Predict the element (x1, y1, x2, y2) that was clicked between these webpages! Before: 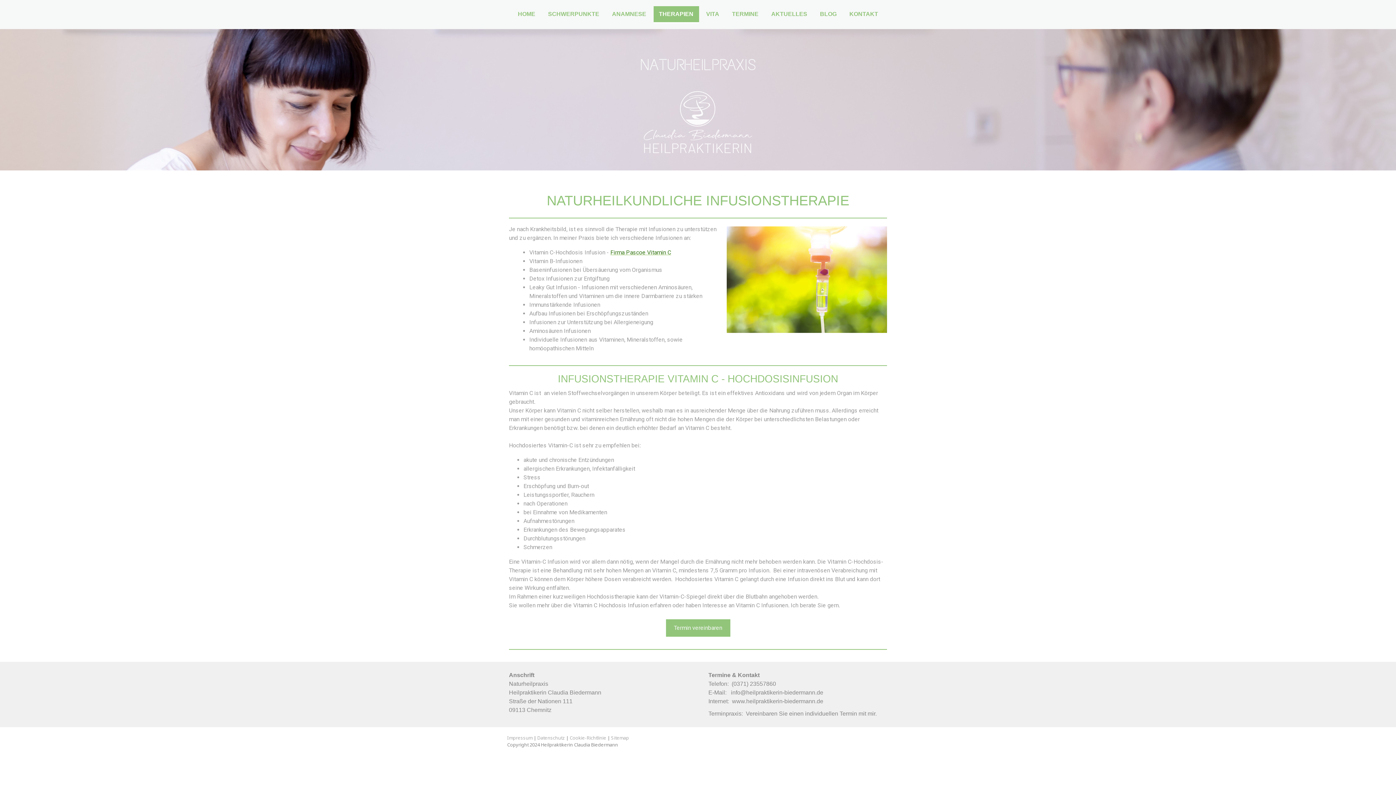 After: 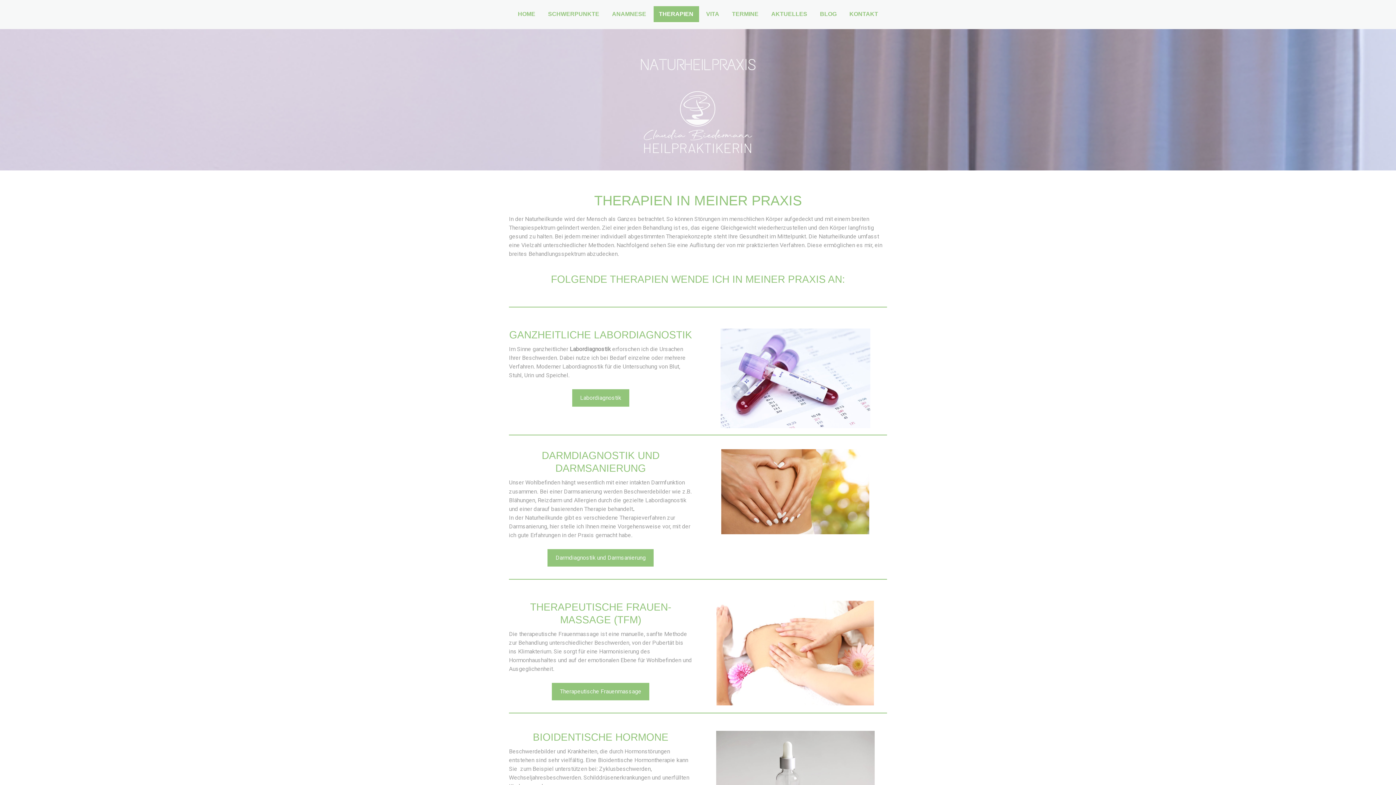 Action: label: THERAPIEN bbox: (653, 6, 699, 23)